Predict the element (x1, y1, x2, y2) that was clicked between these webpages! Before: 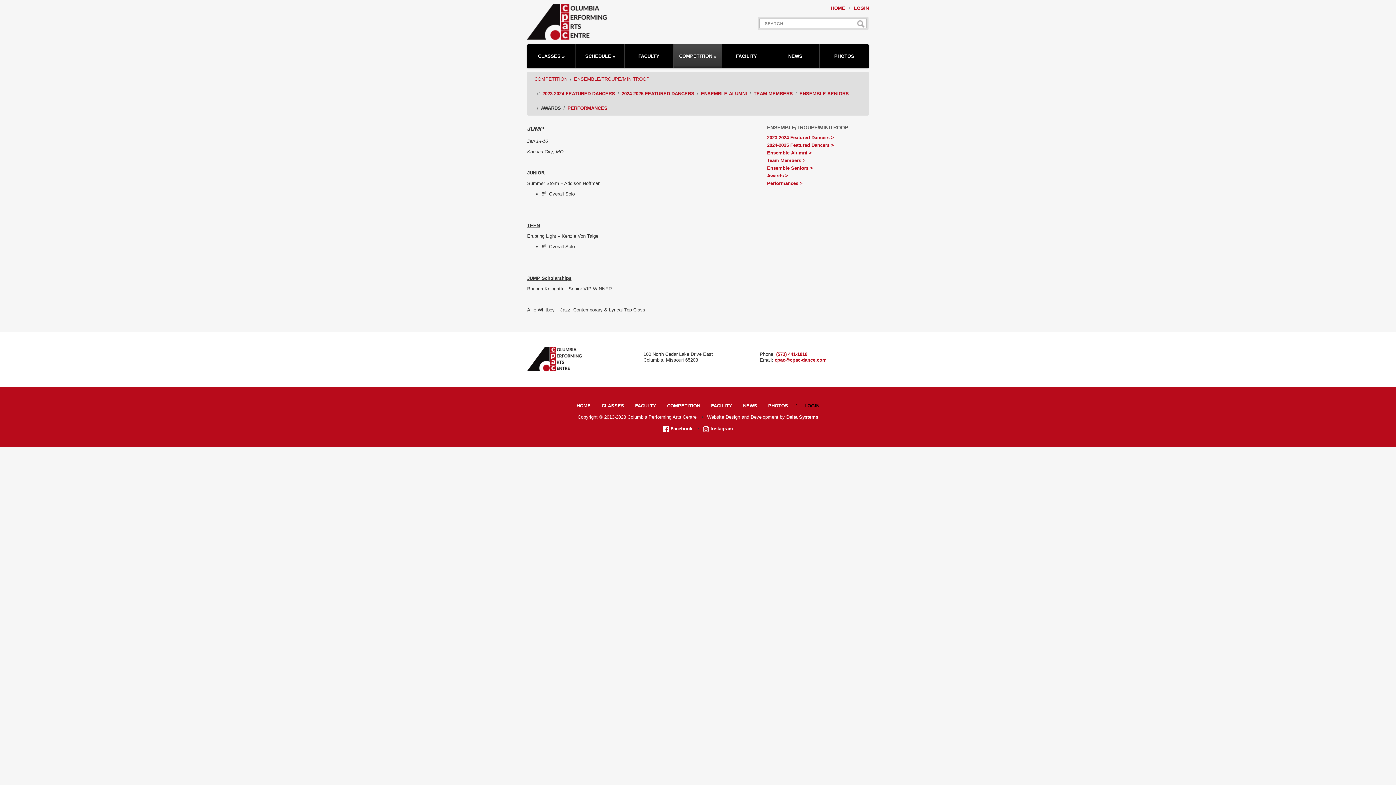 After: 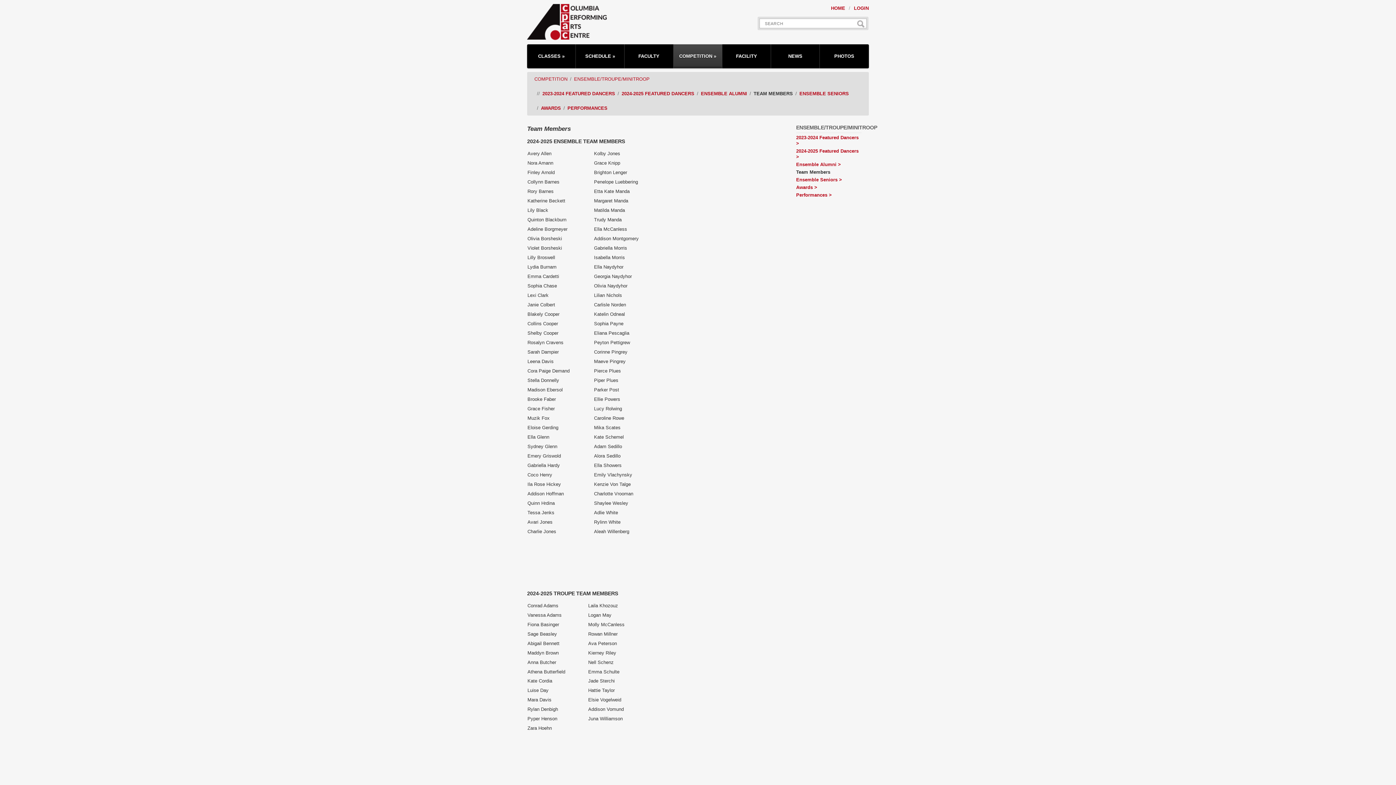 Action: label: Team Members bbox: (767, 157, 805, 163)